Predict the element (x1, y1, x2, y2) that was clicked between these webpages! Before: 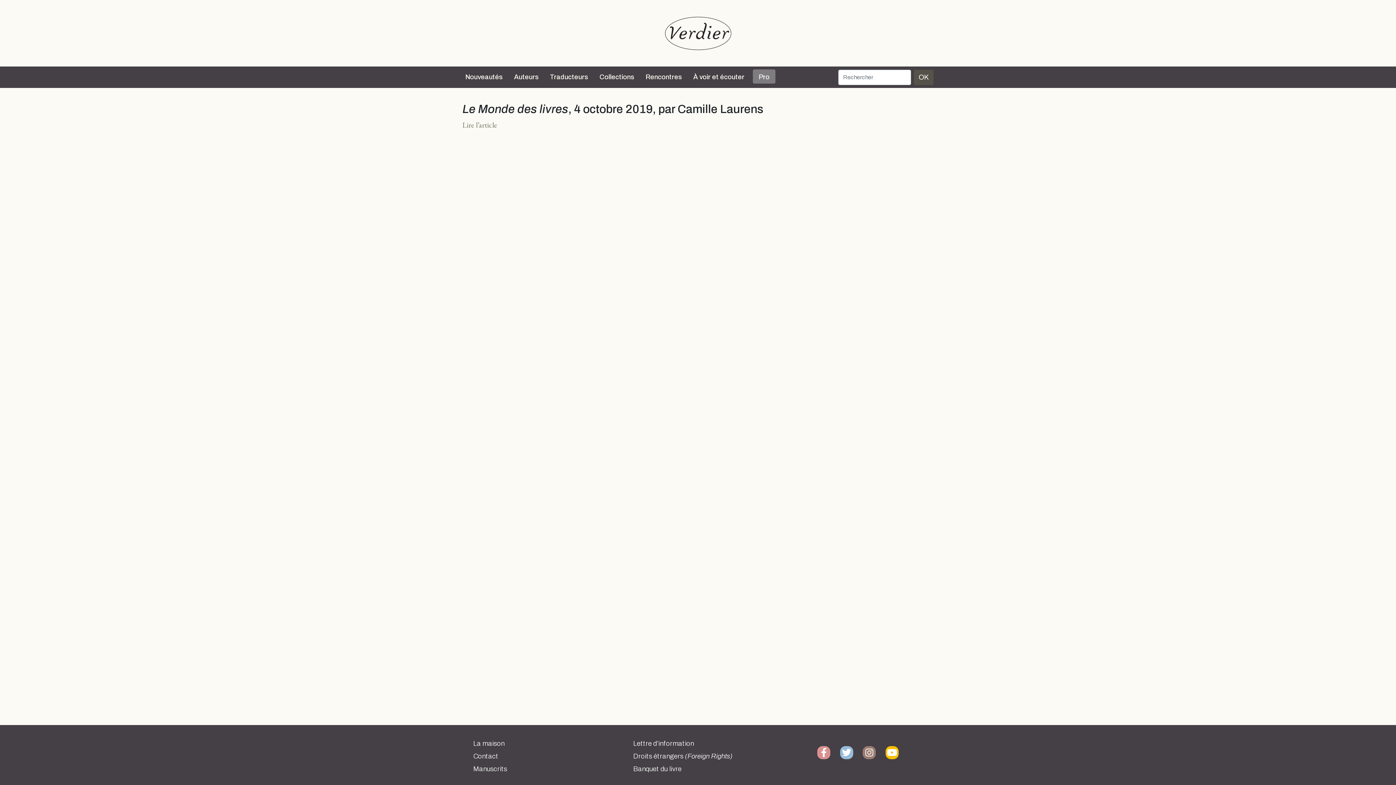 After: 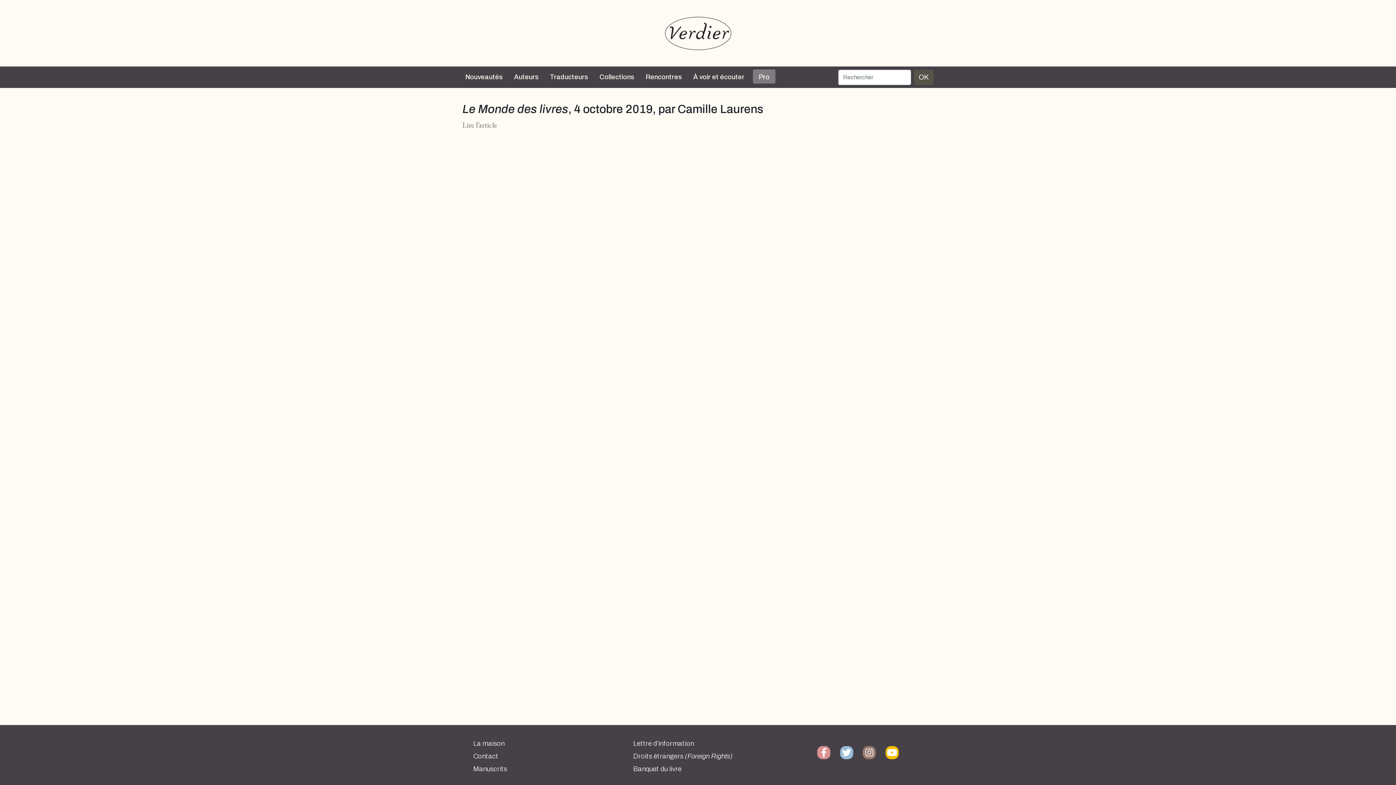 Action: bbox: (842, 750, 851, 757)